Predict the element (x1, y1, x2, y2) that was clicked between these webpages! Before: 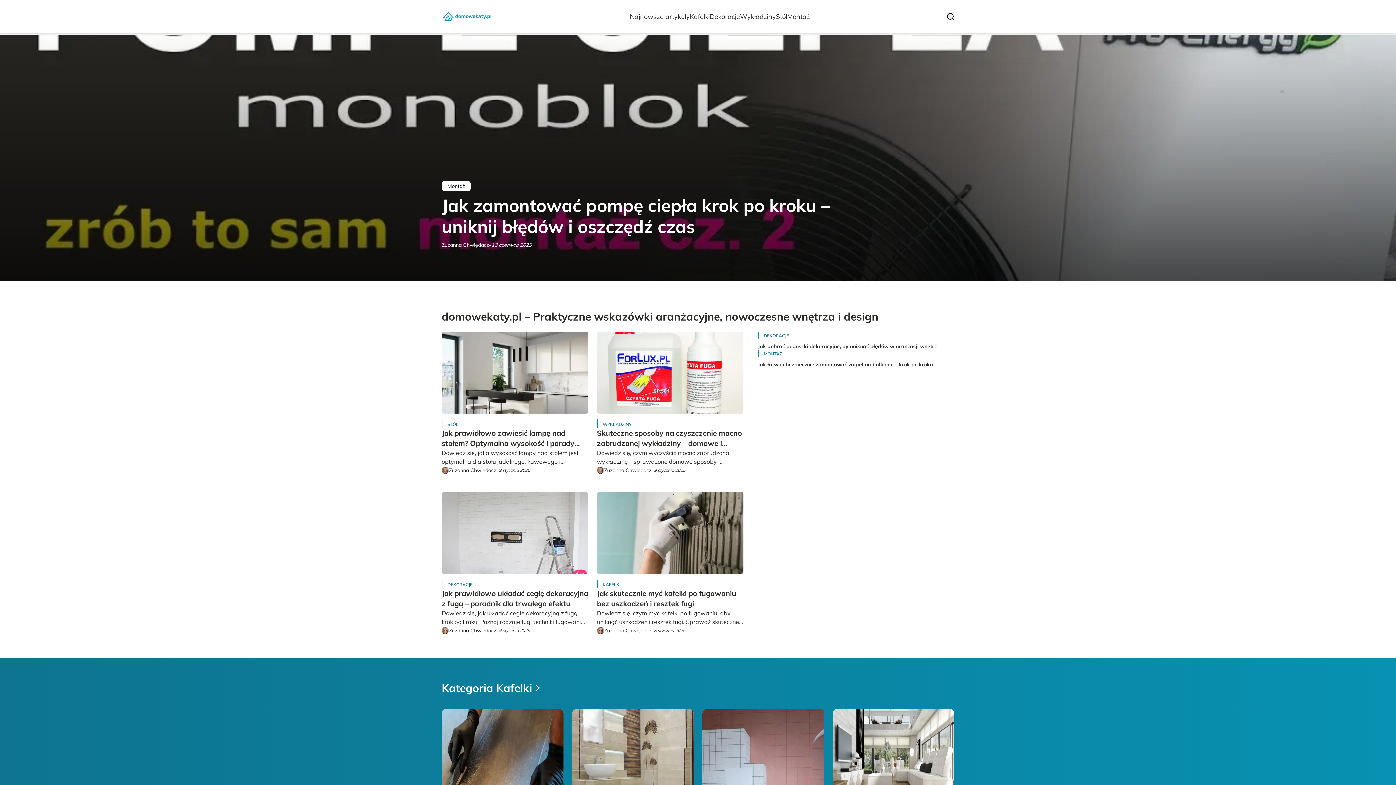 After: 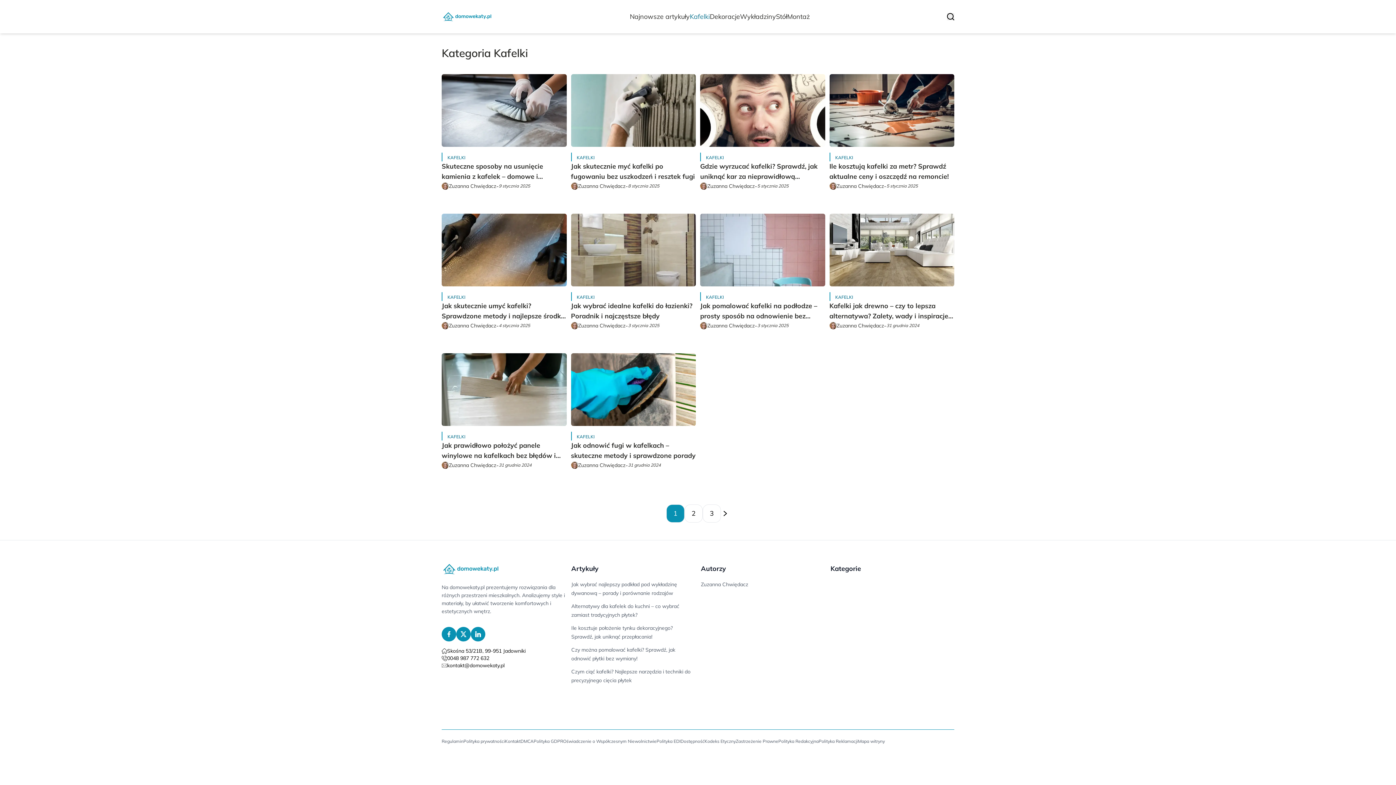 Action: bbox: (597, 580, 620, 588) label: KAFELKI